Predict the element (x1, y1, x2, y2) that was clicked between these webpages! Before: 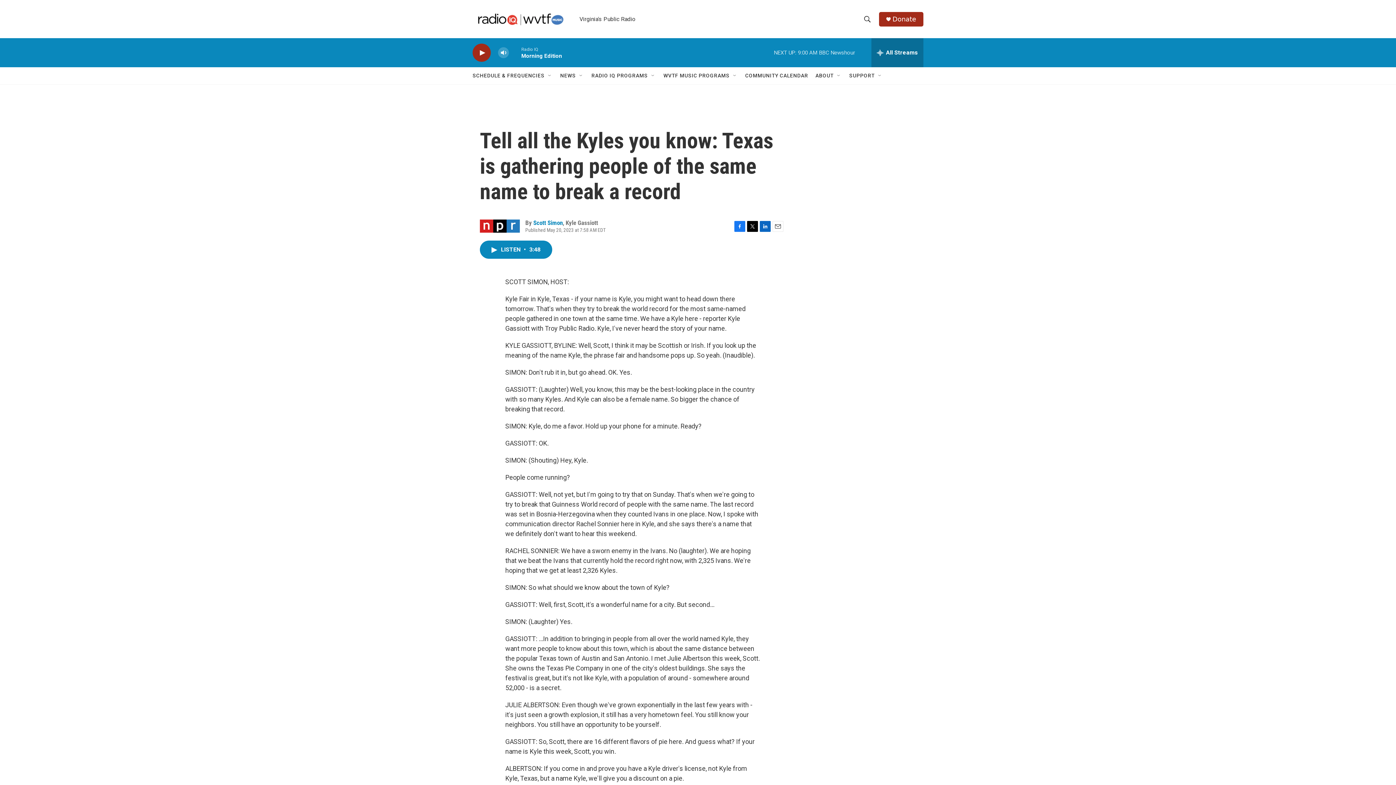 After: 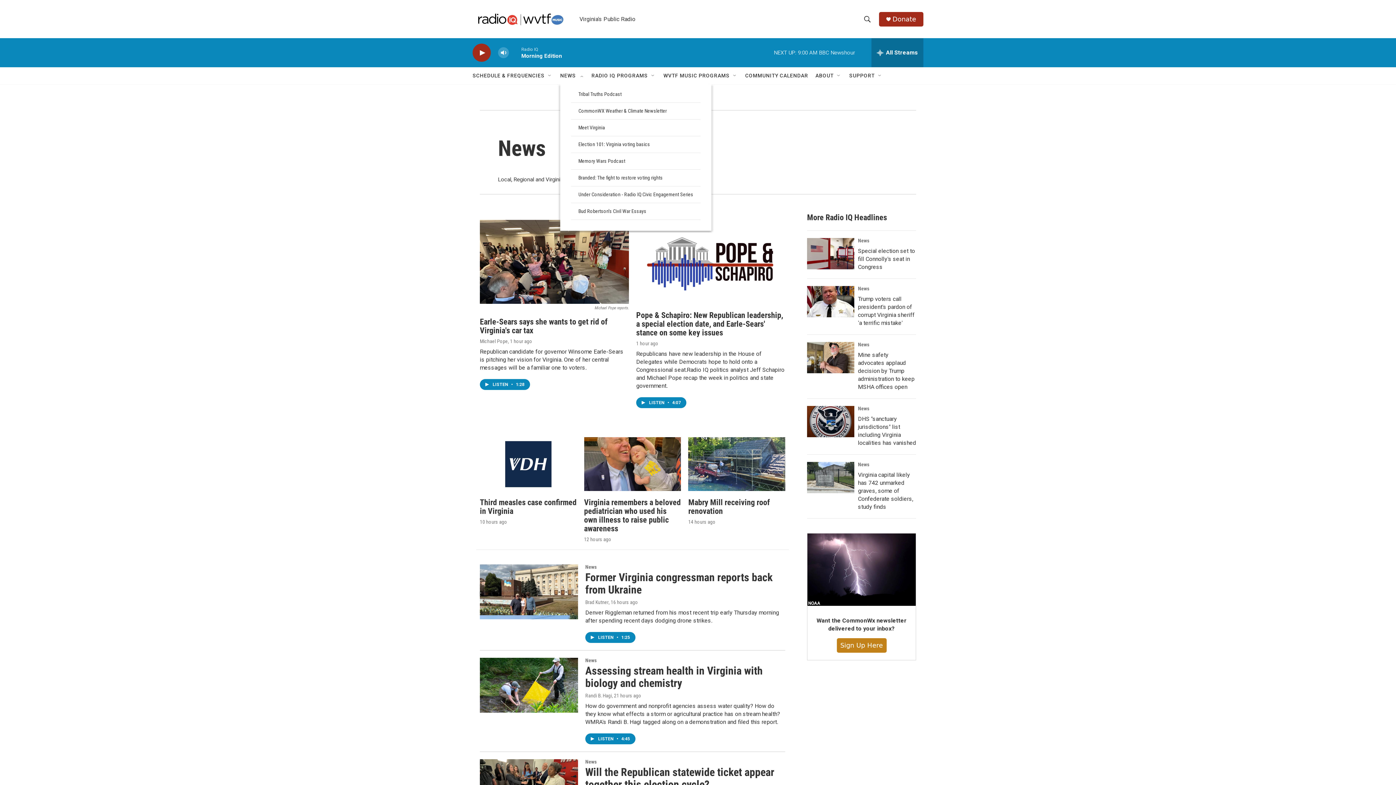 Action: bbox: (560, 67, 576, 84) label: NEWS